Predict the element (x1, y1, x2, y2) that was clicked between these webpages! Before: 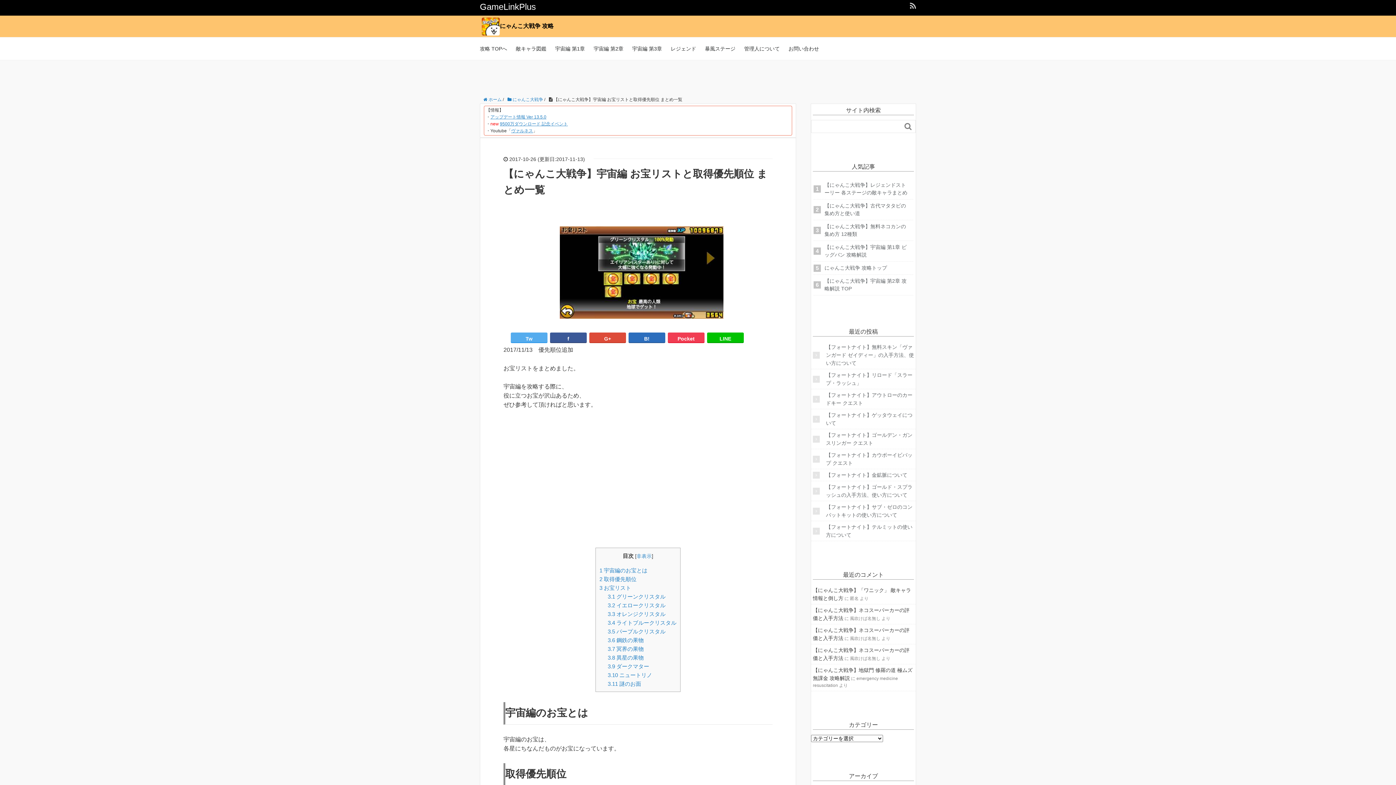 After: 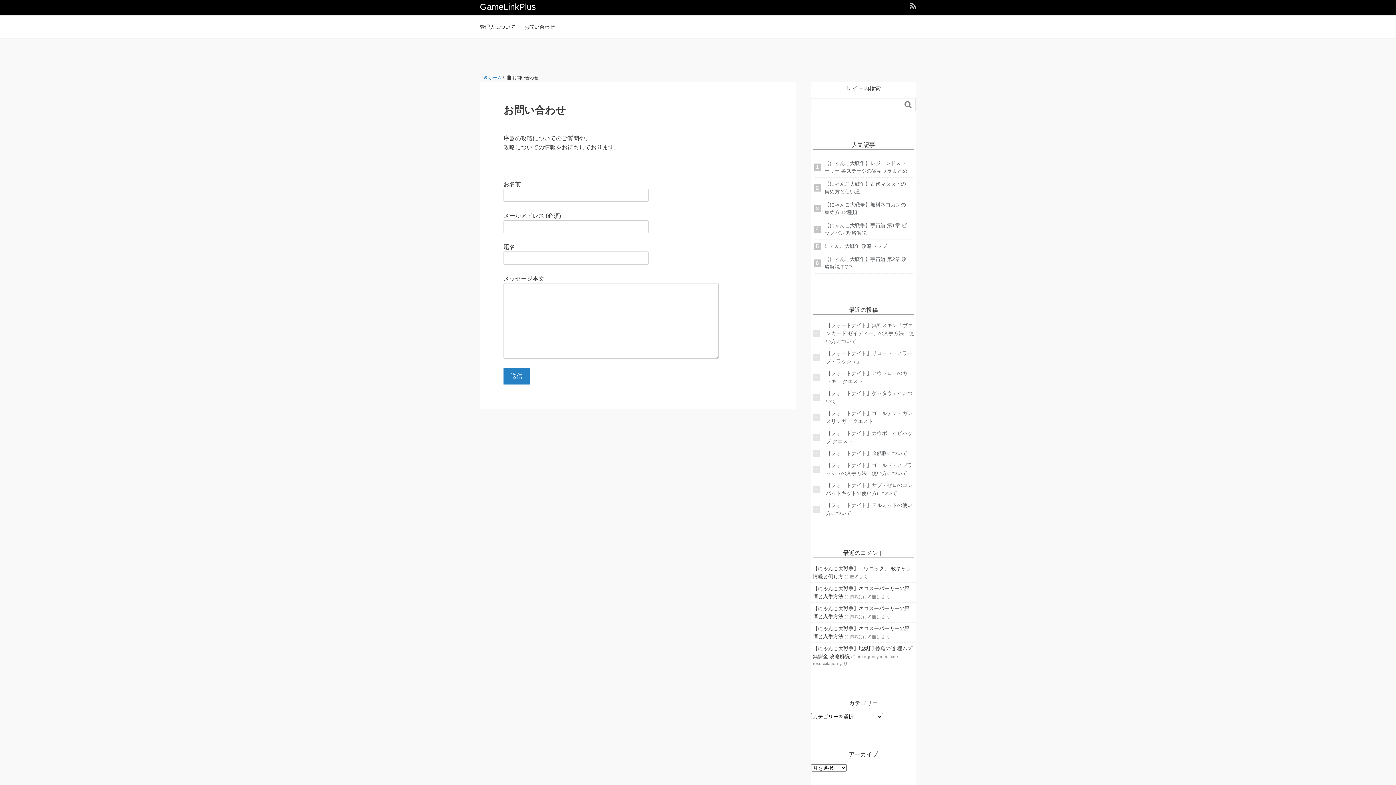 Action: bbox: (788, 37, 819, 60) label: お問い合わせ